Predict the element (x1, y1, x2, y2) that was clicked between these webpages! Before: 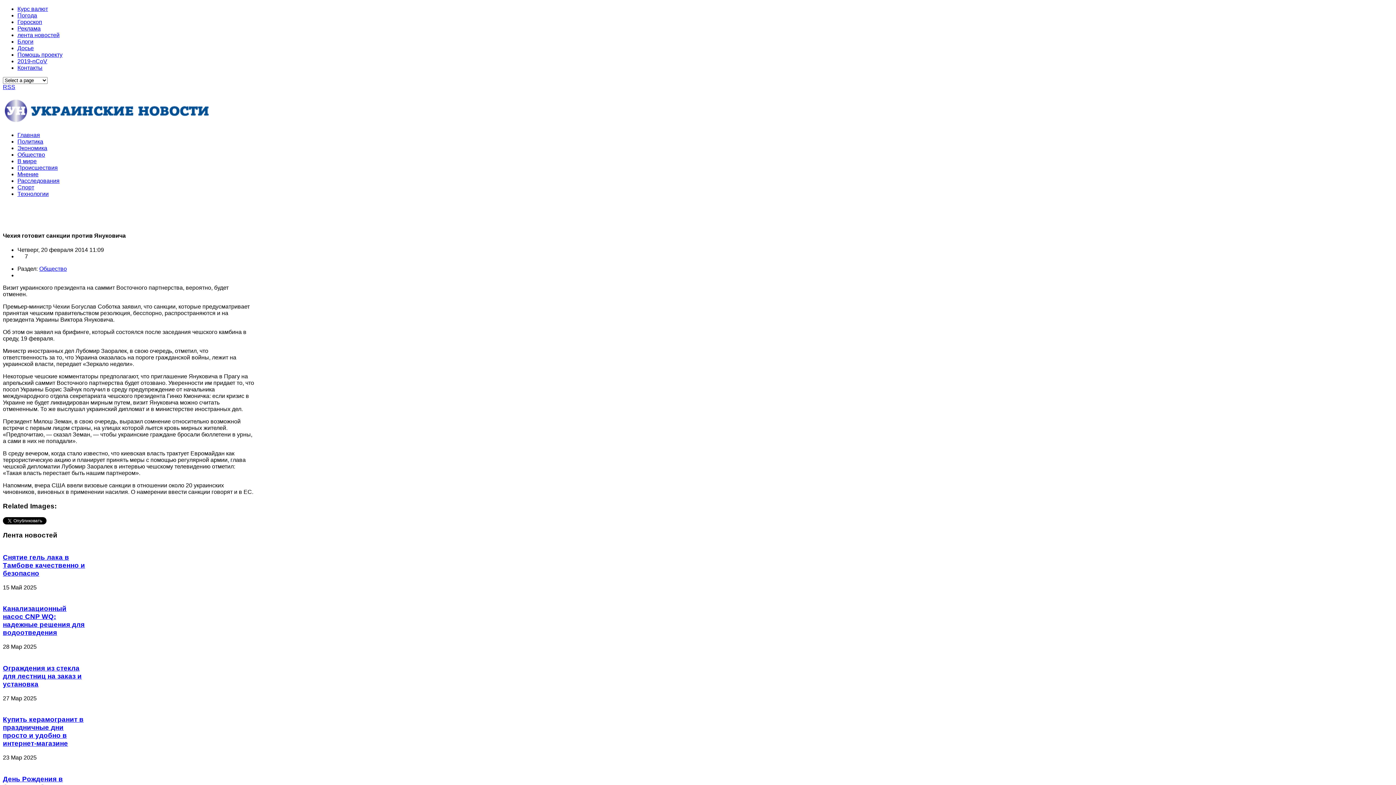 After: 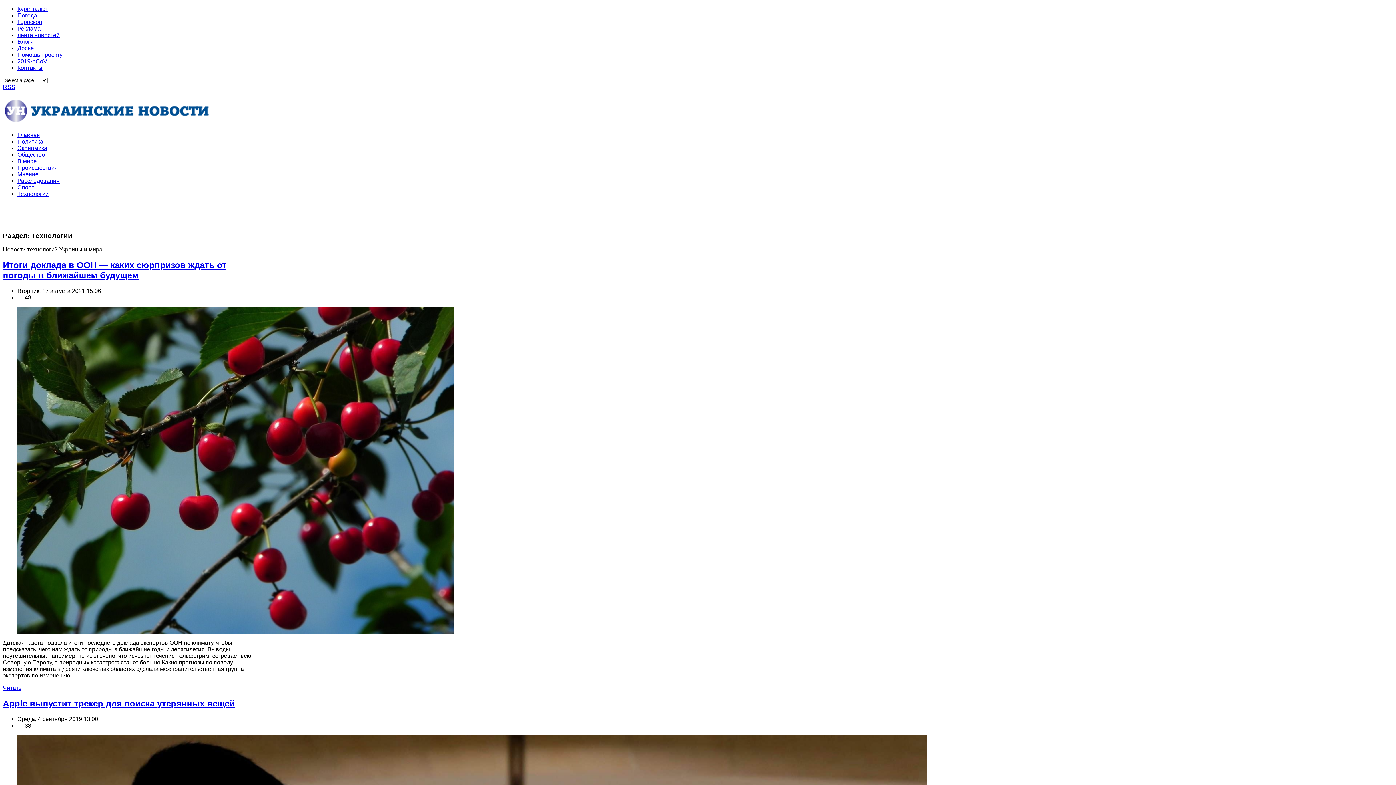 Action: bbox: (17, 190, 48, 197) label: Технологии